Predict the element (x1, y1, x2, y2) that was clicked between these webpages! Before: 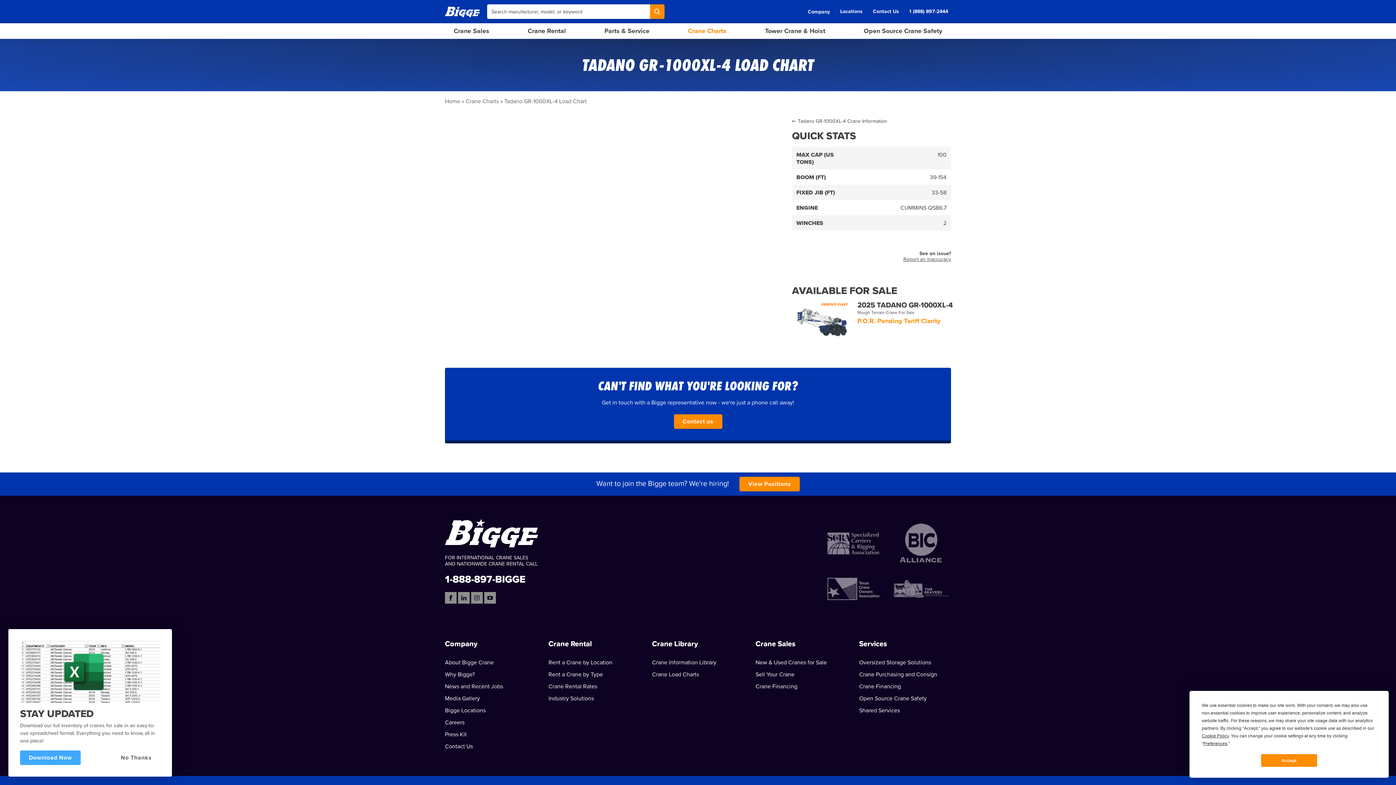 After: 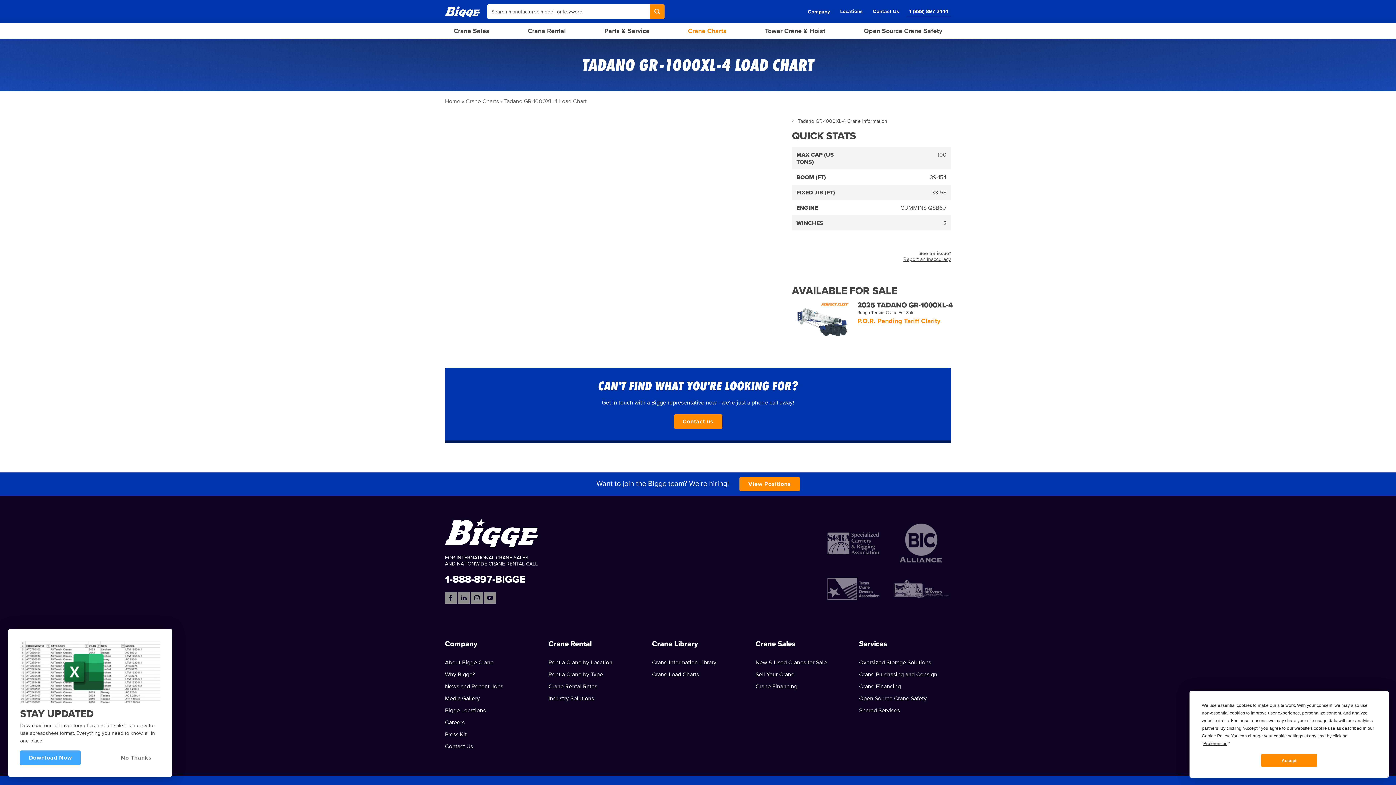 Action: label: 1 (888) 897-2444 bbox: (906, 6, 951, 17)